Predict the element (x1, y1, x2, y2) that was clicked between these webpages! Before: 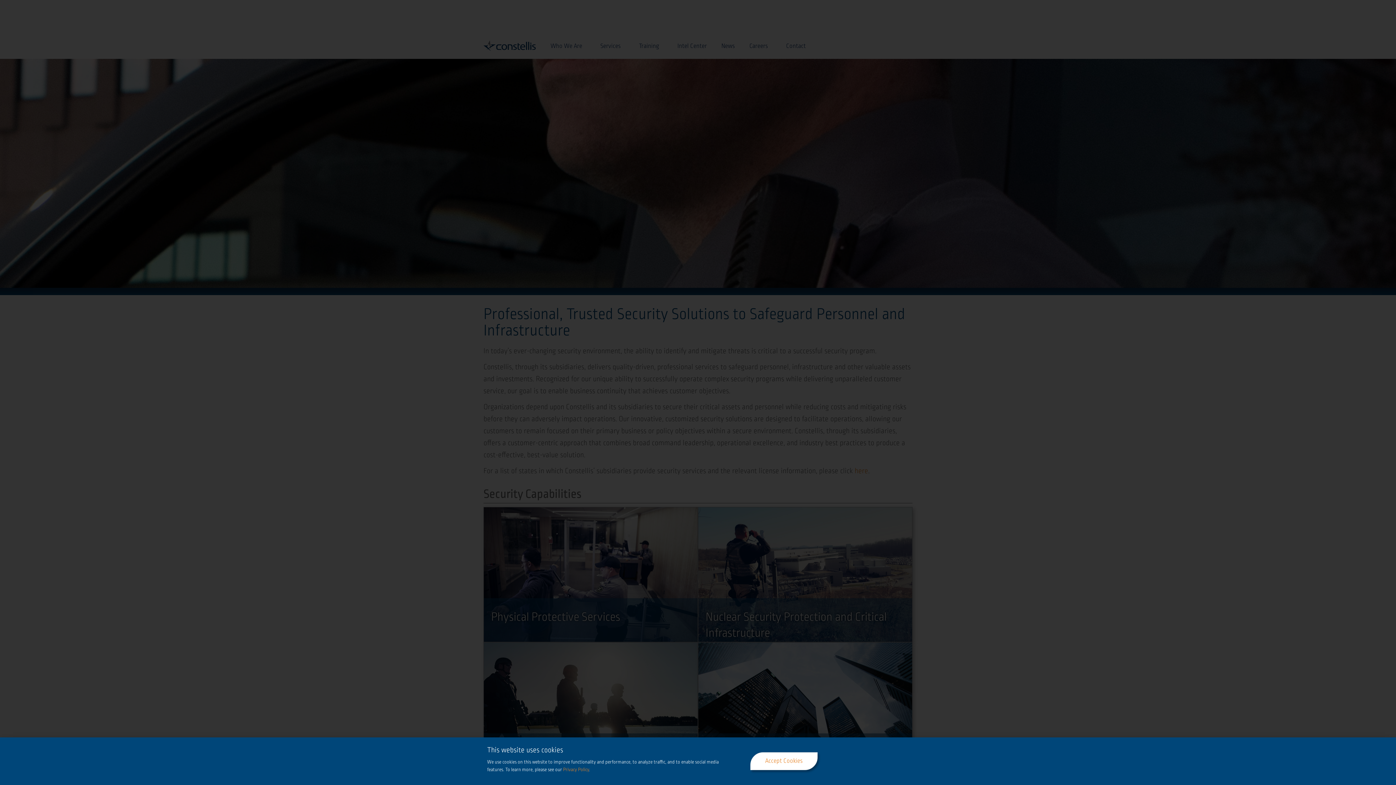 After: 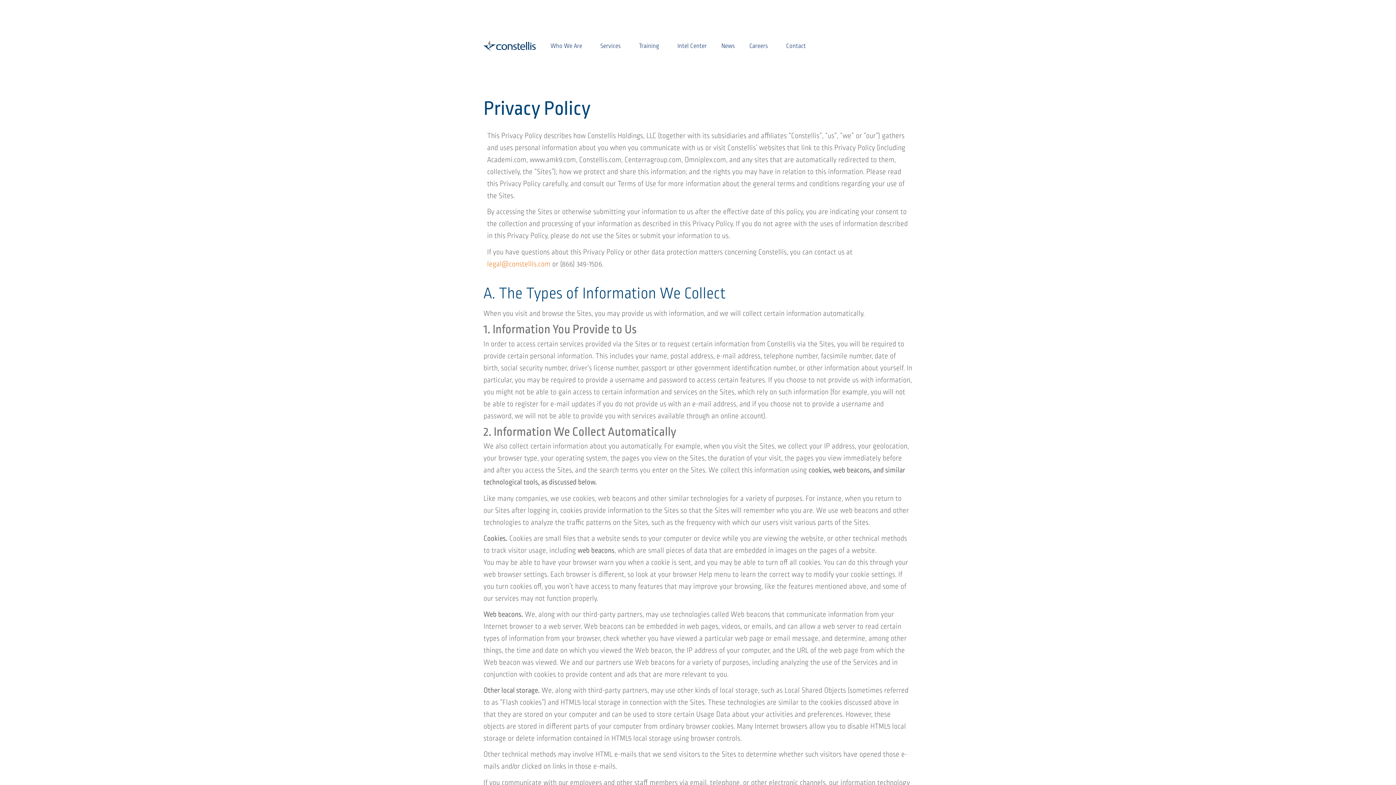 Action: label: Privacy Policy bbox: (563, 766, 589, 773)